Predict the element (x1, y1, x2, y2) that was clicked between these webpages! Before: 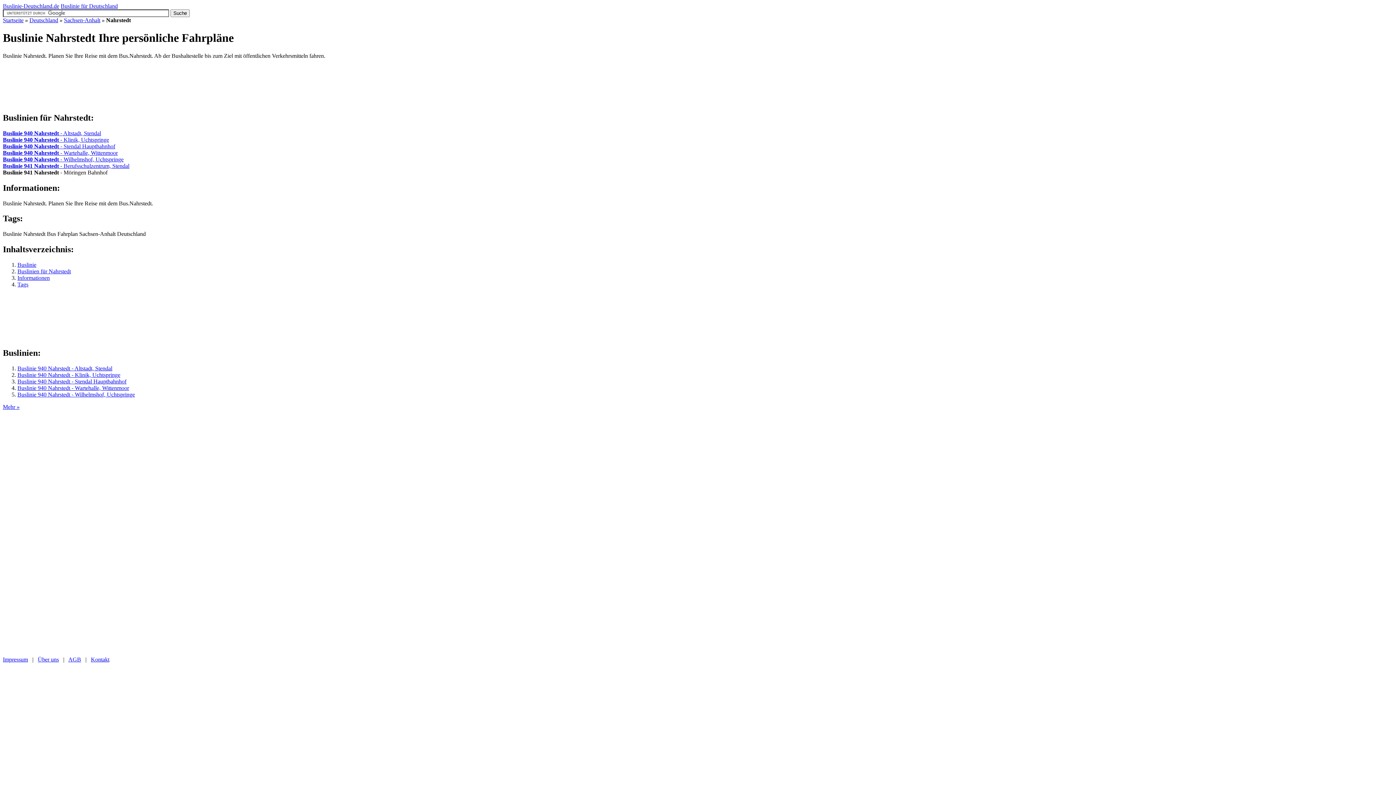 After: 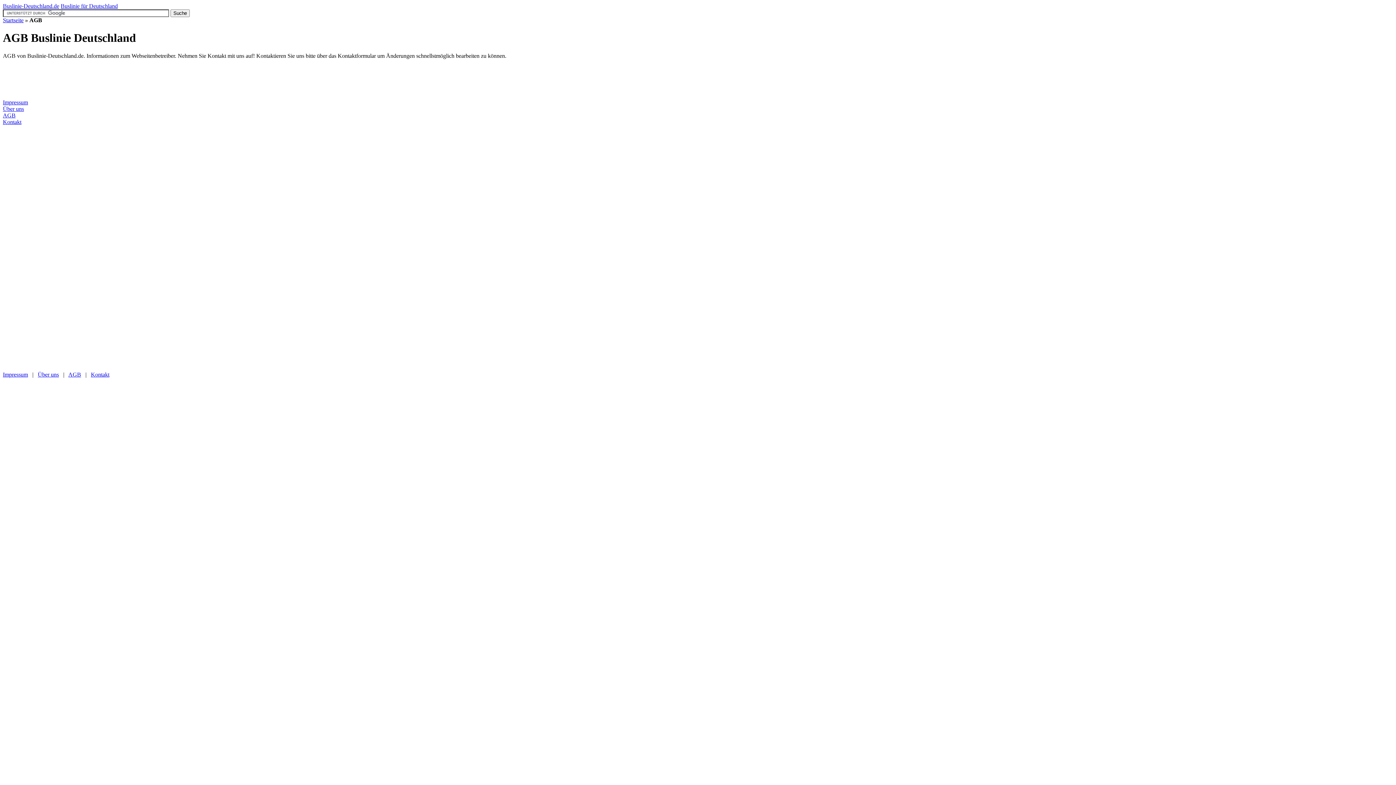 Action: bbox: (68, 656, 81, 662) label: AGB